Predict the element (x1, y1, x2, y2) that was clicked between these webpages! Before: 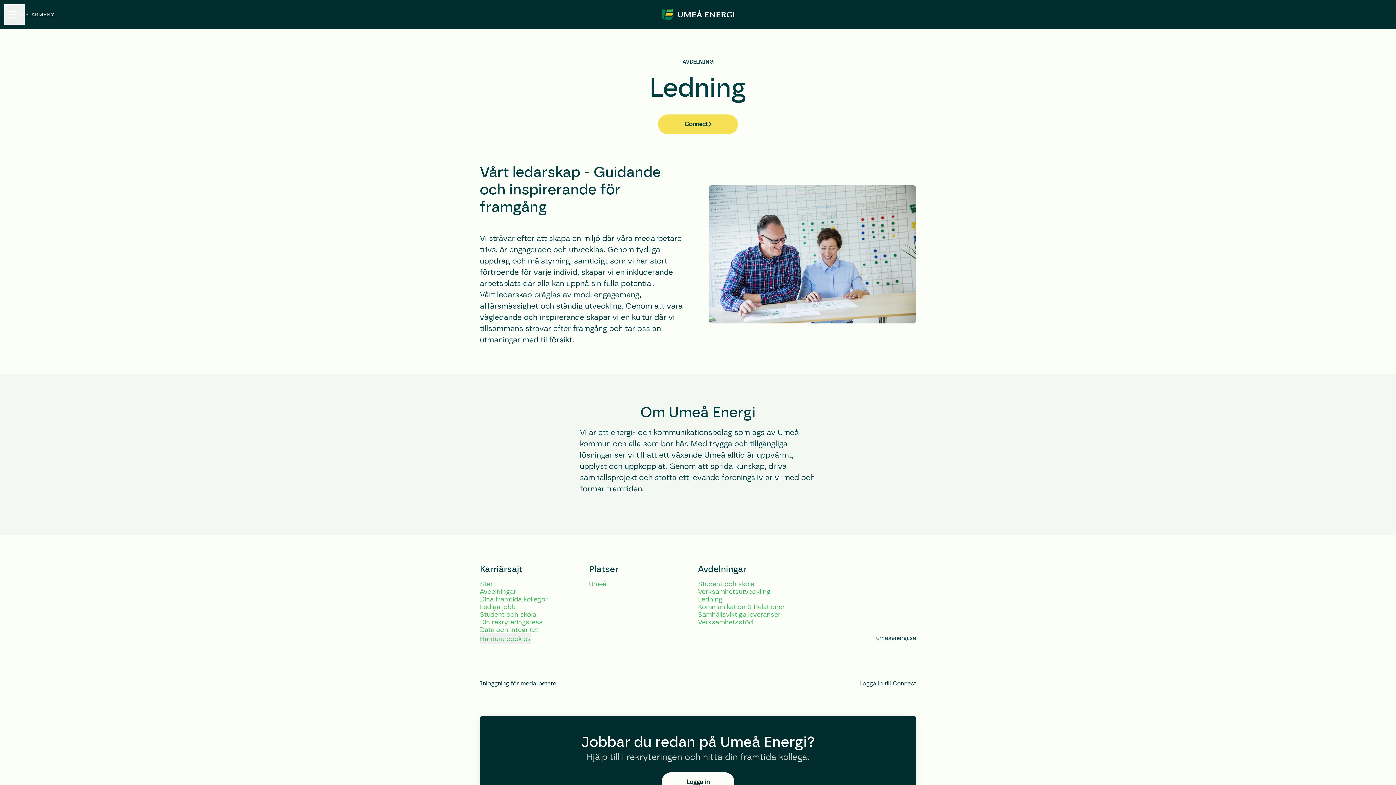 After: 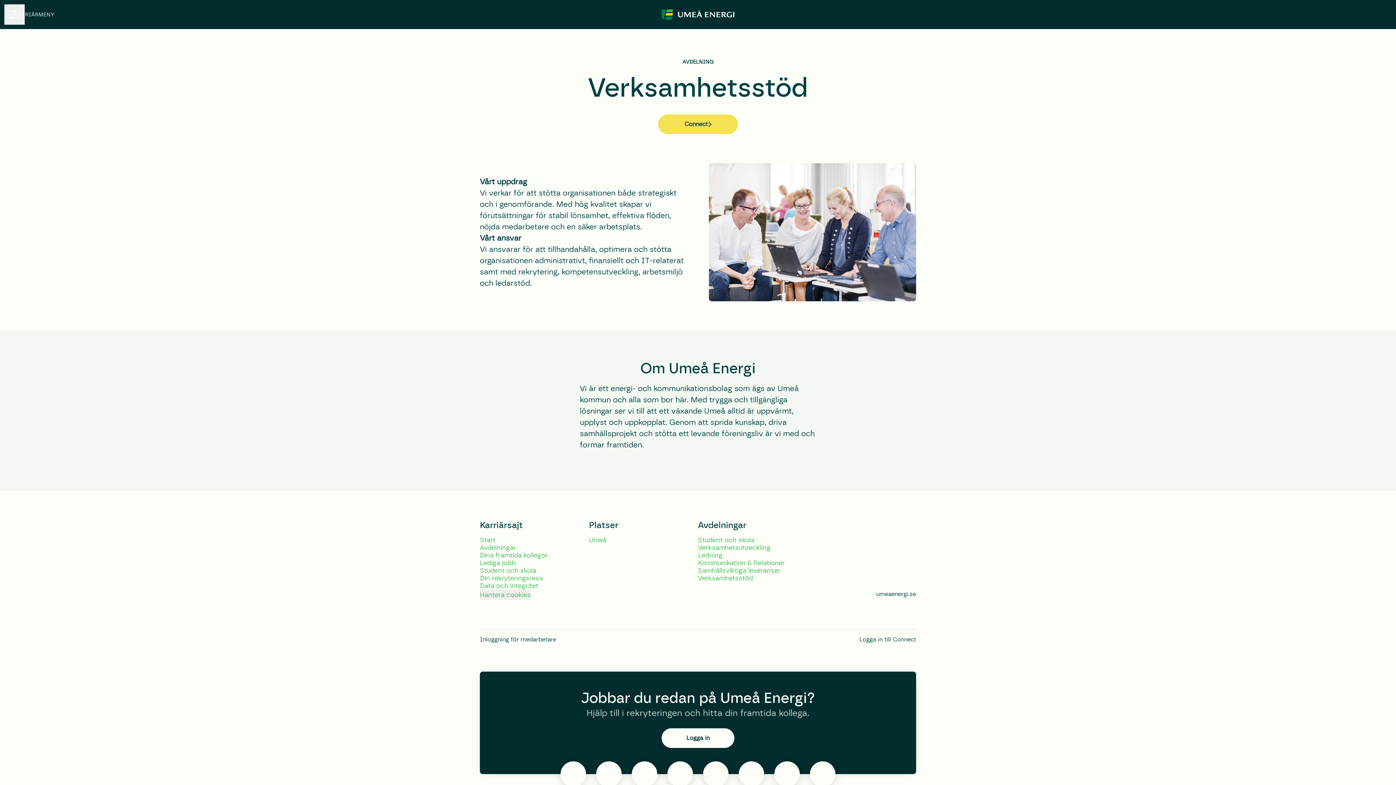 Action: label: Verksamhetsstöd bbox: (698, 617, 753, 627)